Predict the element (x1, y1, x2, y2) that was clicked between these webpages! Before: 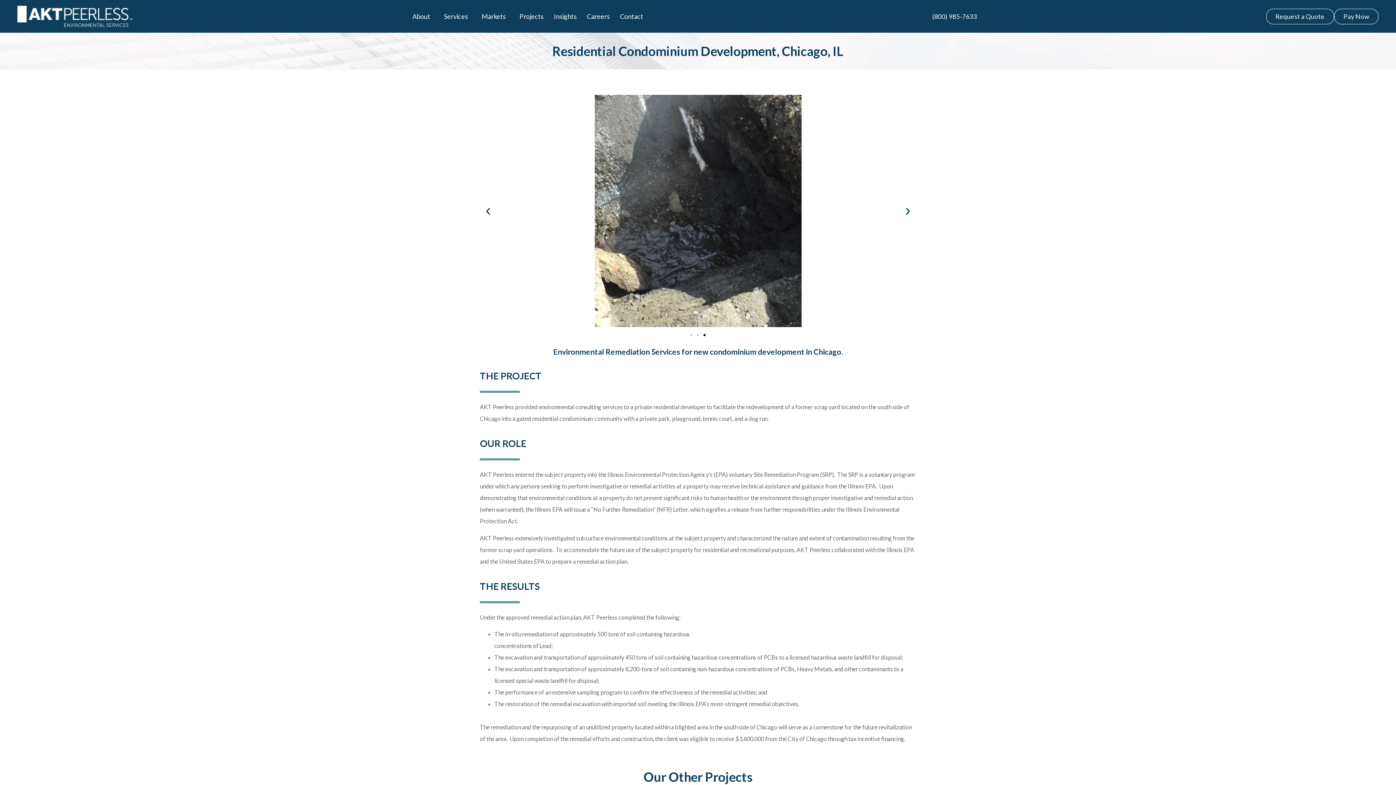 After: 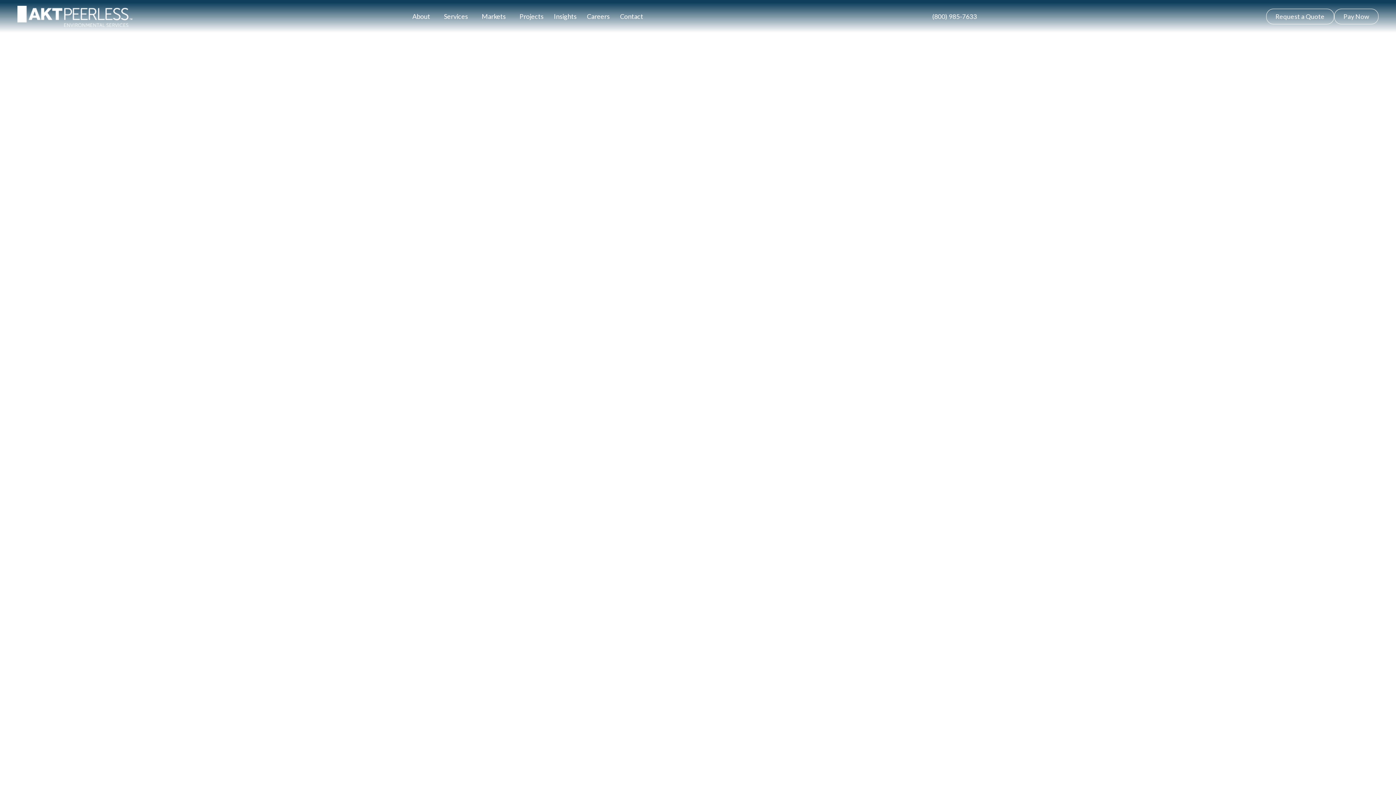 Action: bbox: (17, 5, 132, 26)